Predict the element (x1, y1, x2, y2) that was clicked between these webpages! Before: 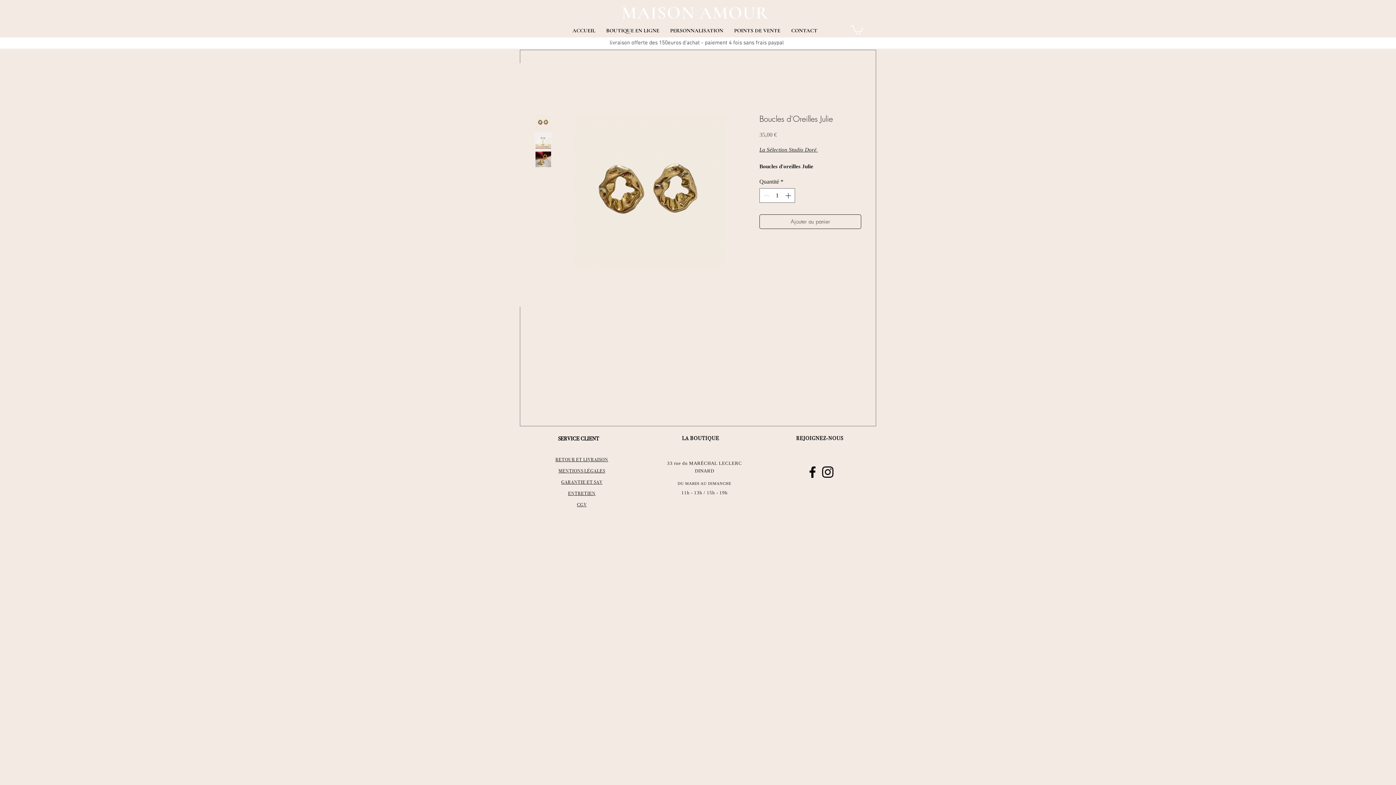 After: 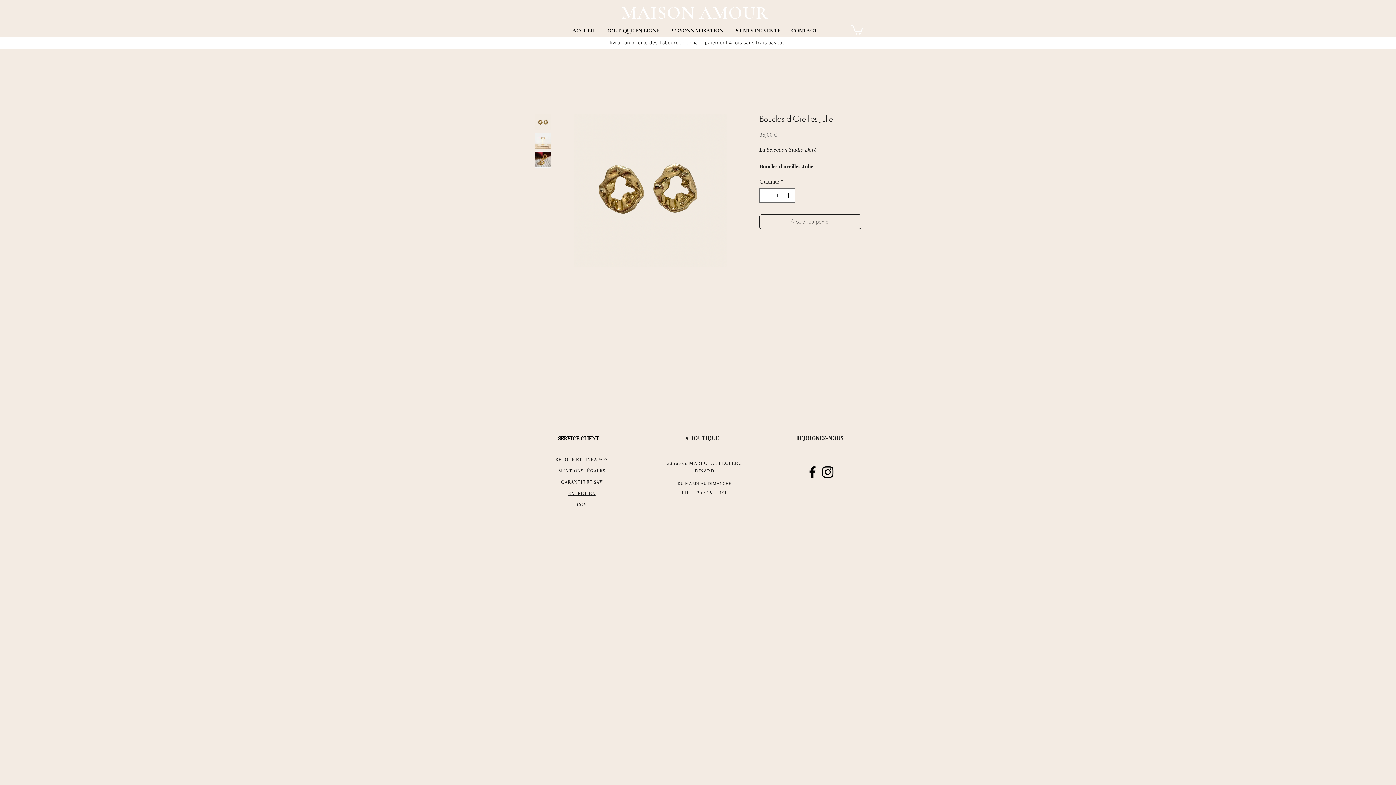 Action: bbox: (759, 214, 861, 228) label: Ajouter au panier